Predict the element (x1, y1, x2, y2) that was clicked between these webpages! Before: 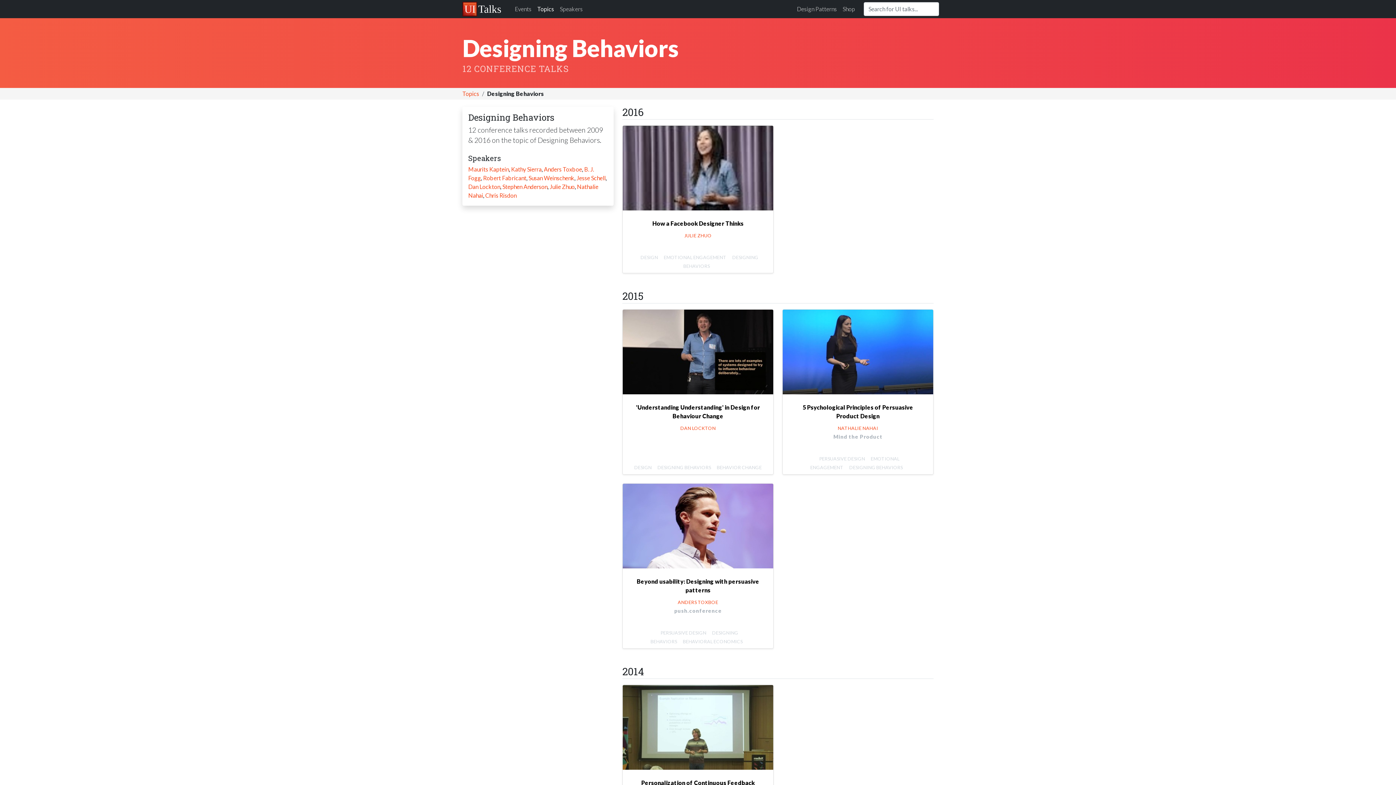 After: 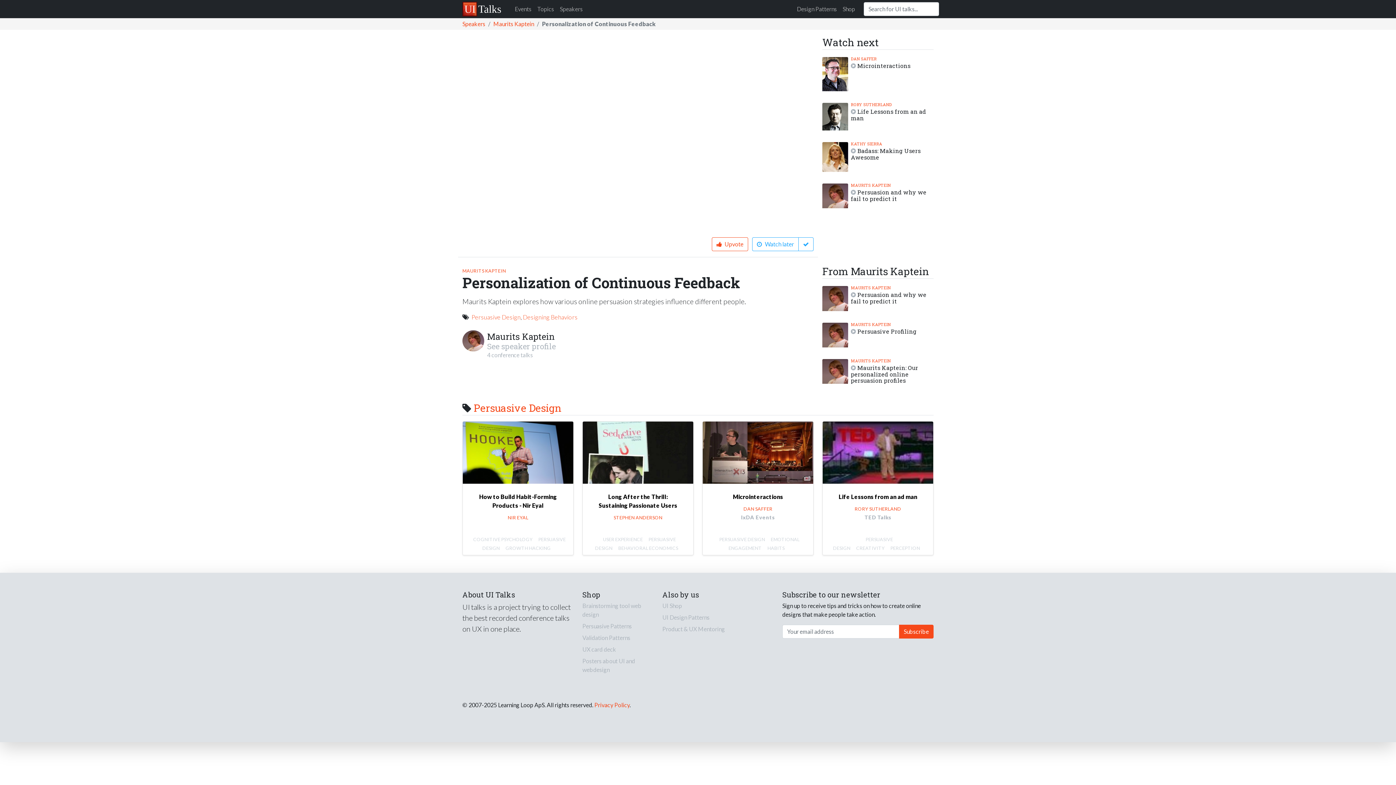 Action: label: Personalization of Continuous Feedback bbox: (641, 779, 754, 786)